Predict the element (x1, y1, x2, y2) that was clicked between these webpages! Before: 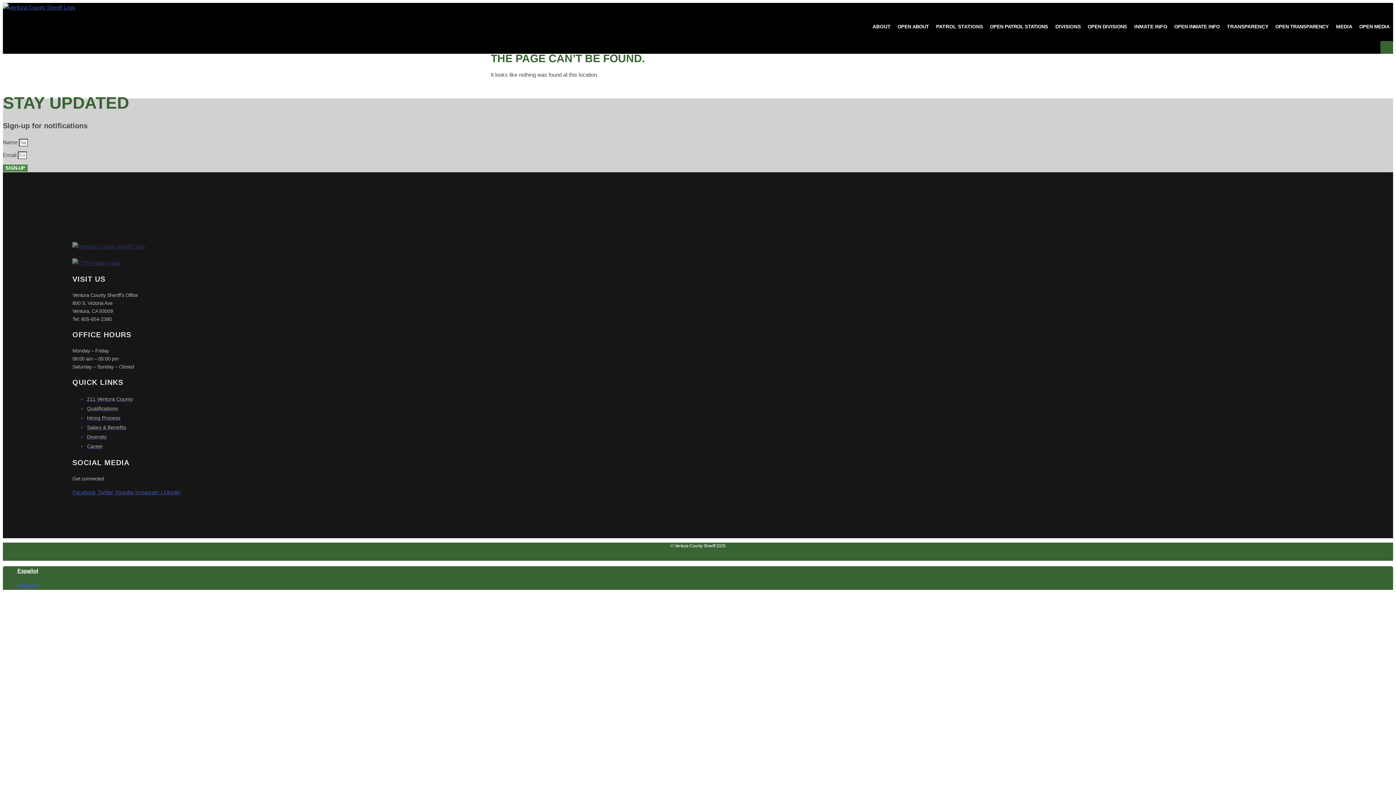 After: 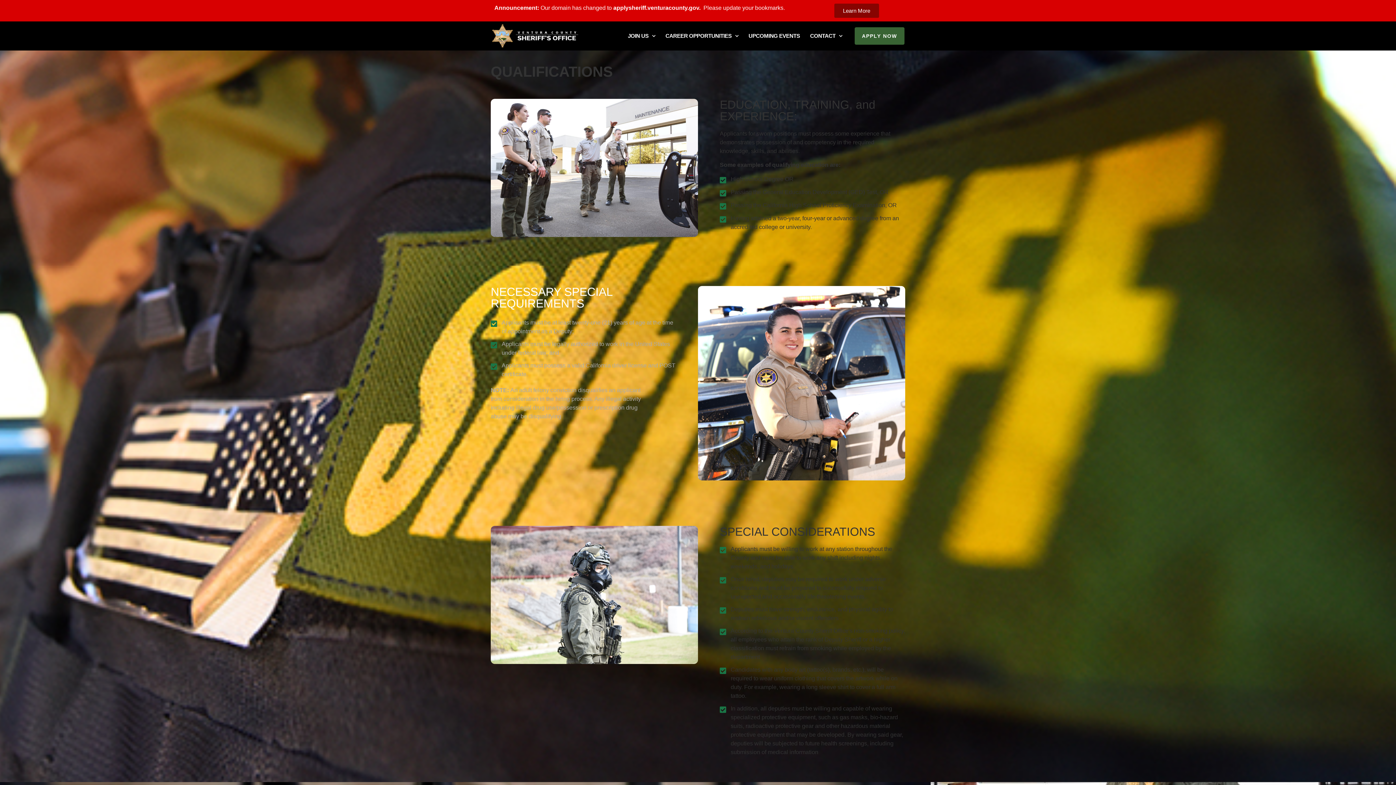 Action: bbox: (86, 405, 117, 411) label: Qualifications